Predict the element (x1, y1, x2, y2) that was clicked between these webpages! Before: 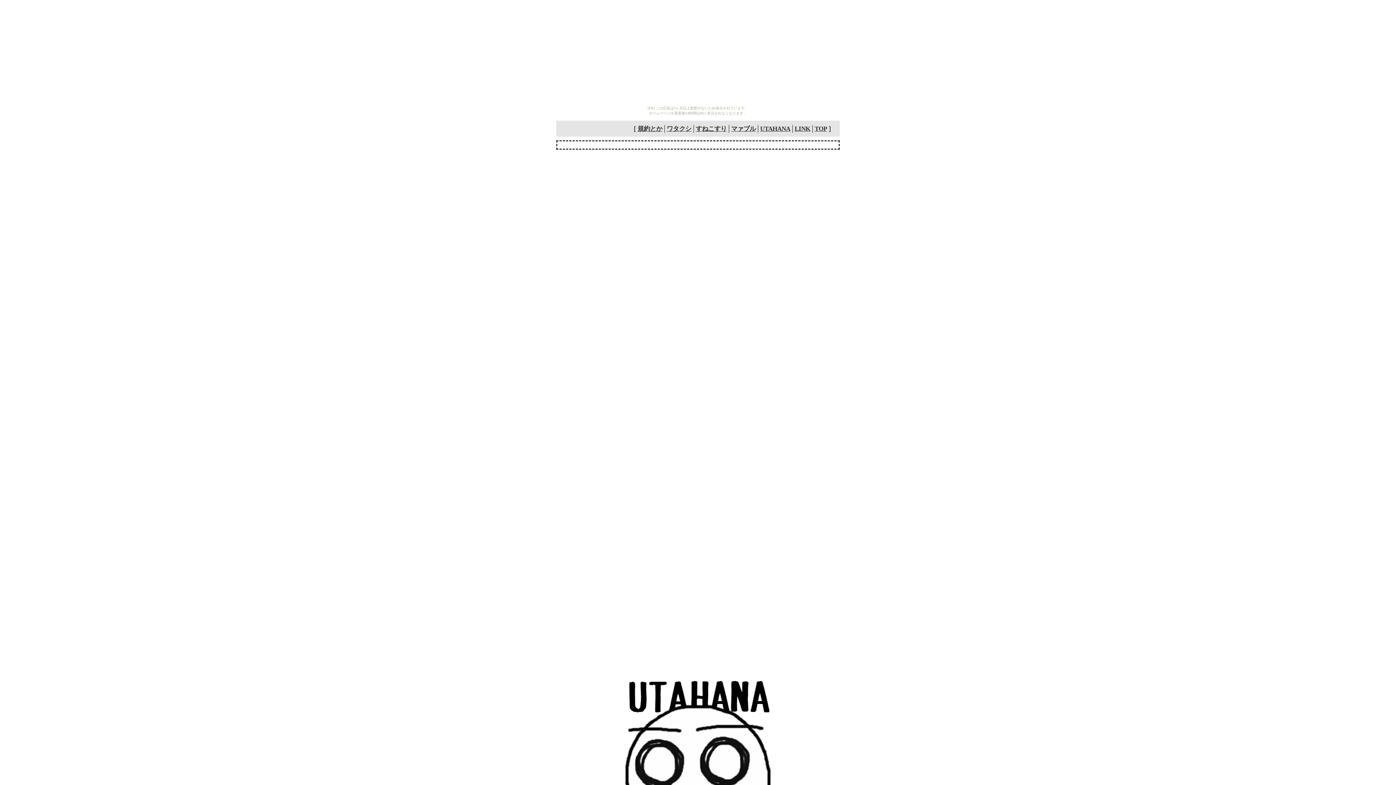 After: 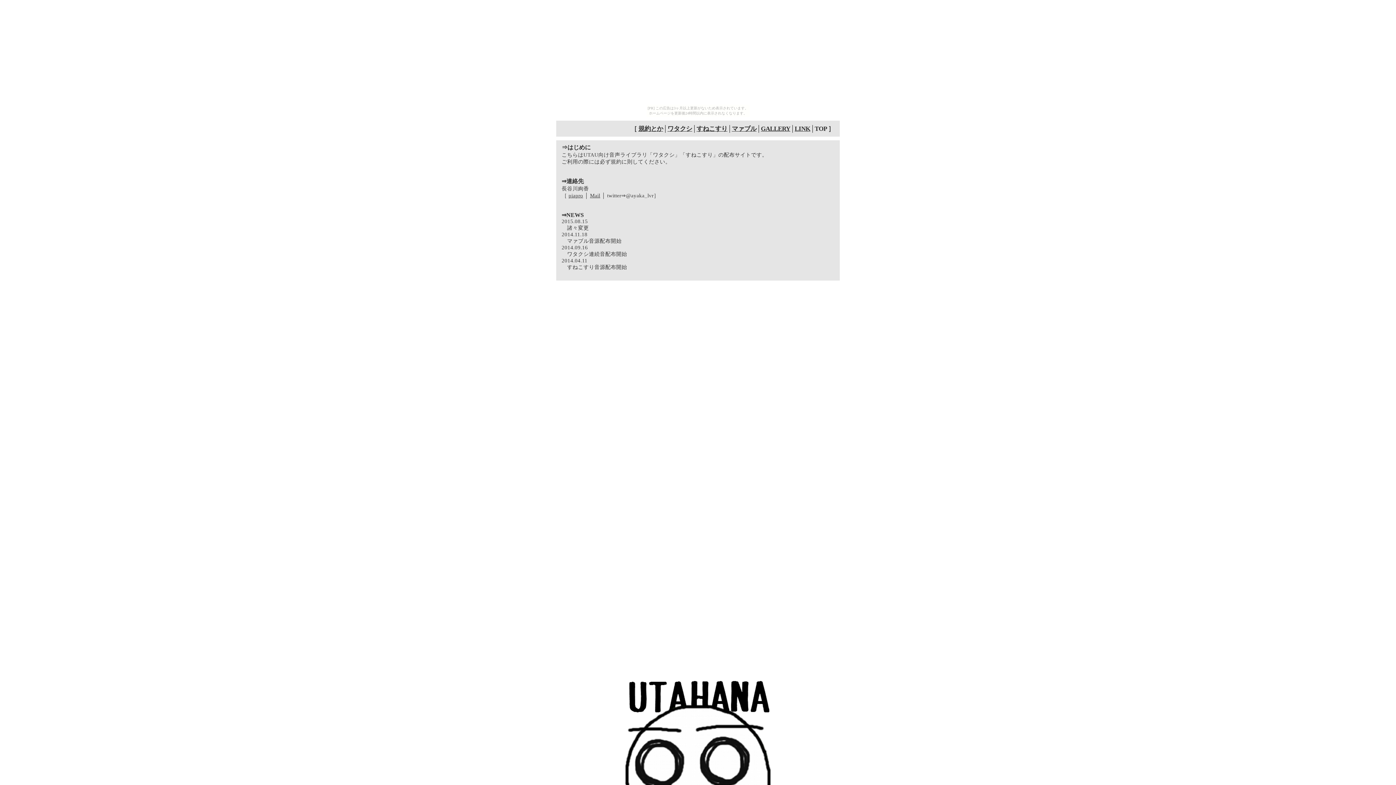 Action: bbox: (814, 125, 826, 132) label: TOP